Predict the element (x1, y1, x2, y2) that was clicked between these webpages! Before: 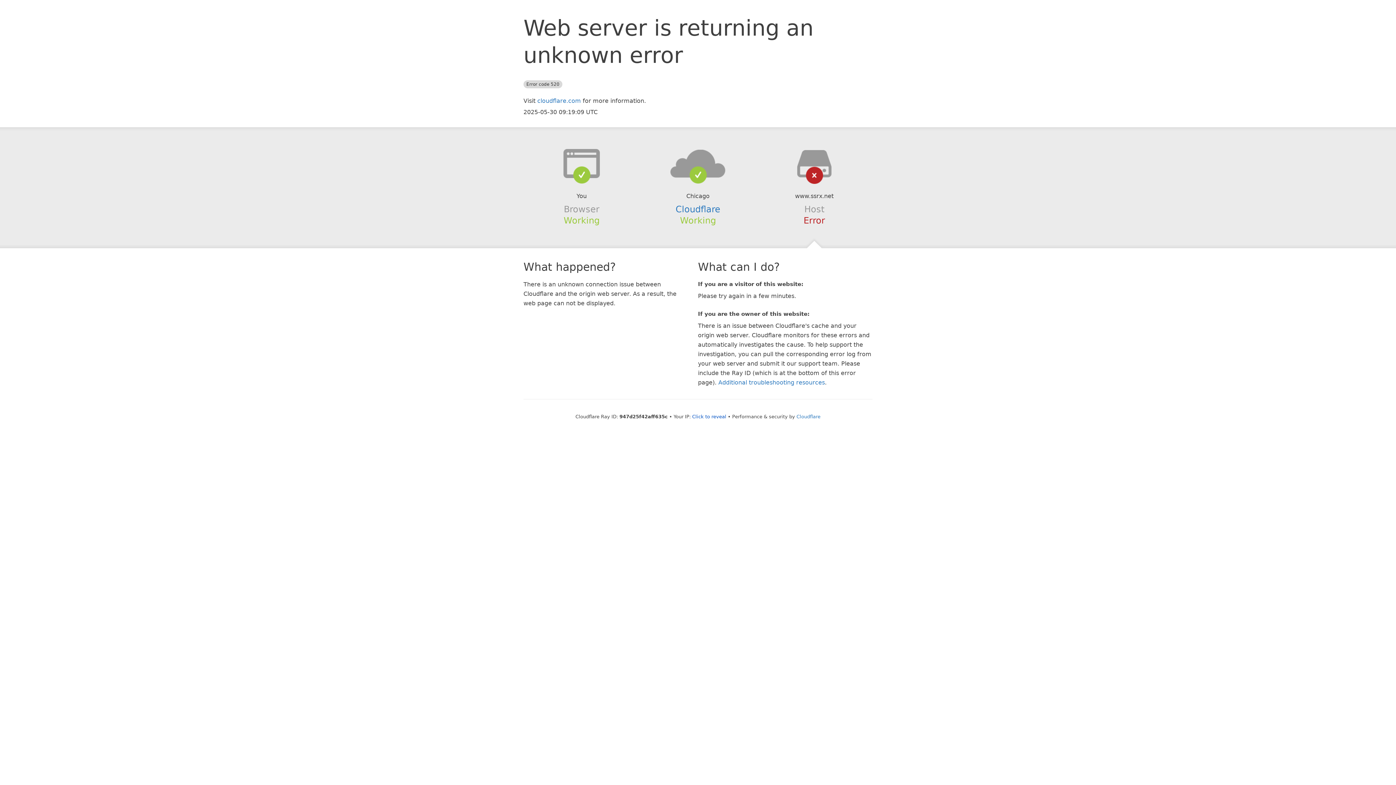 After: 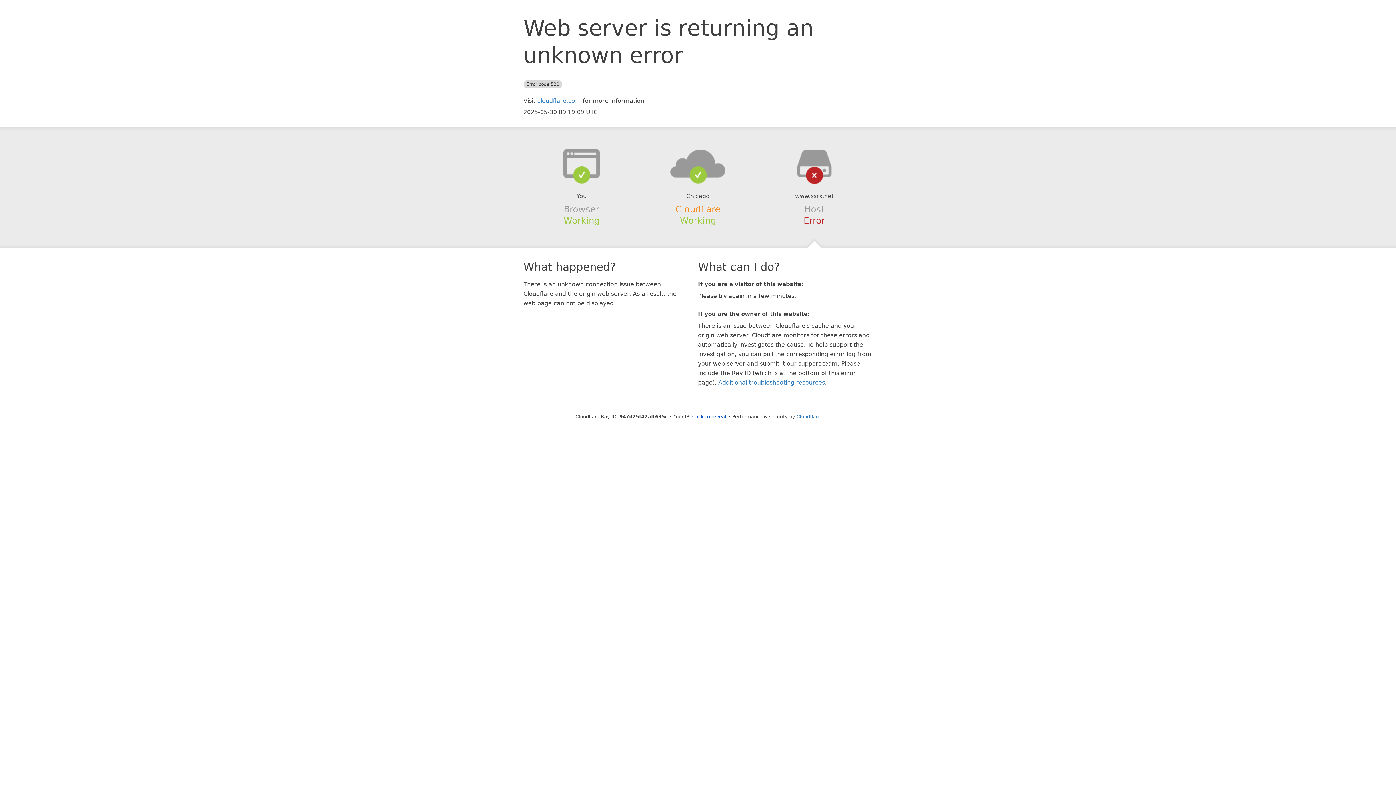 Action: bbox: (675, 204, 720, 214) label: Cloudflare